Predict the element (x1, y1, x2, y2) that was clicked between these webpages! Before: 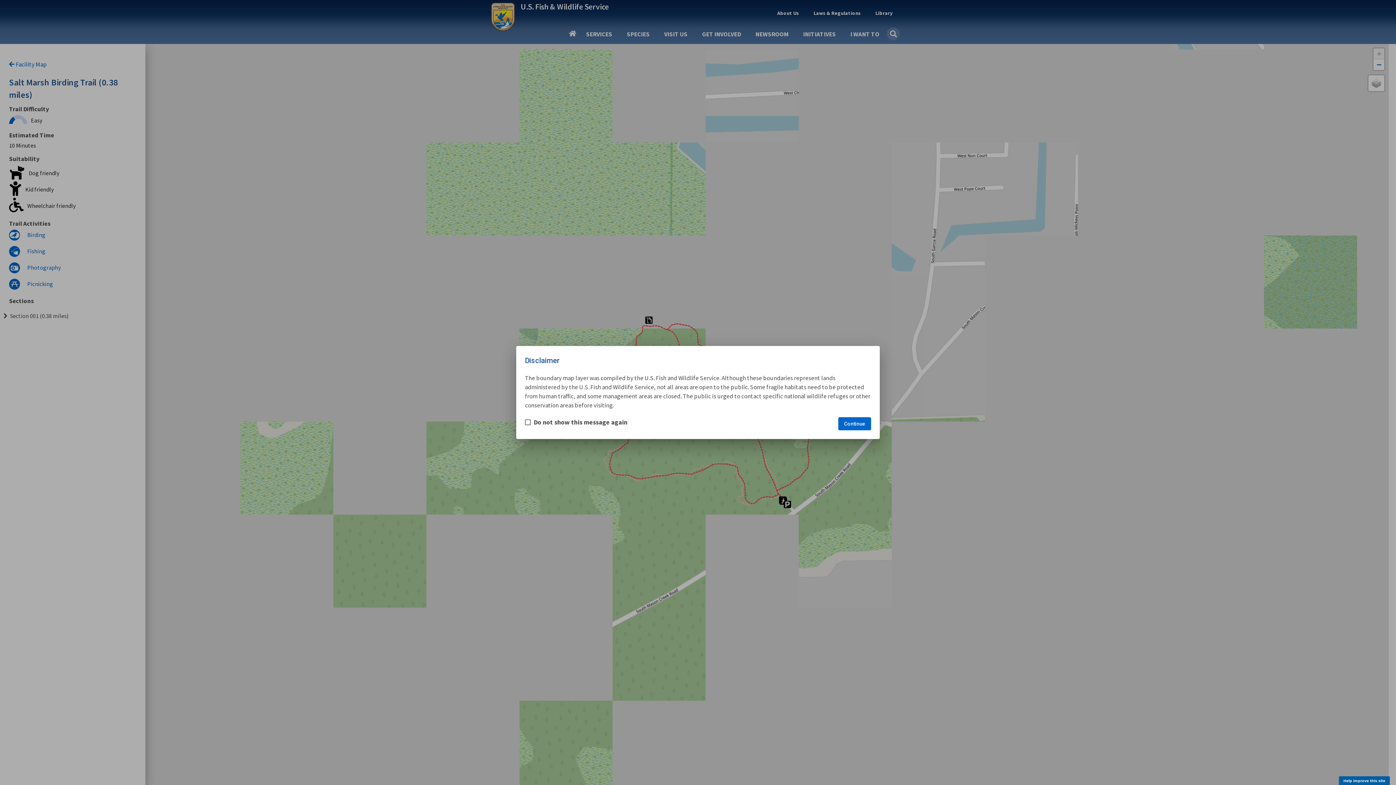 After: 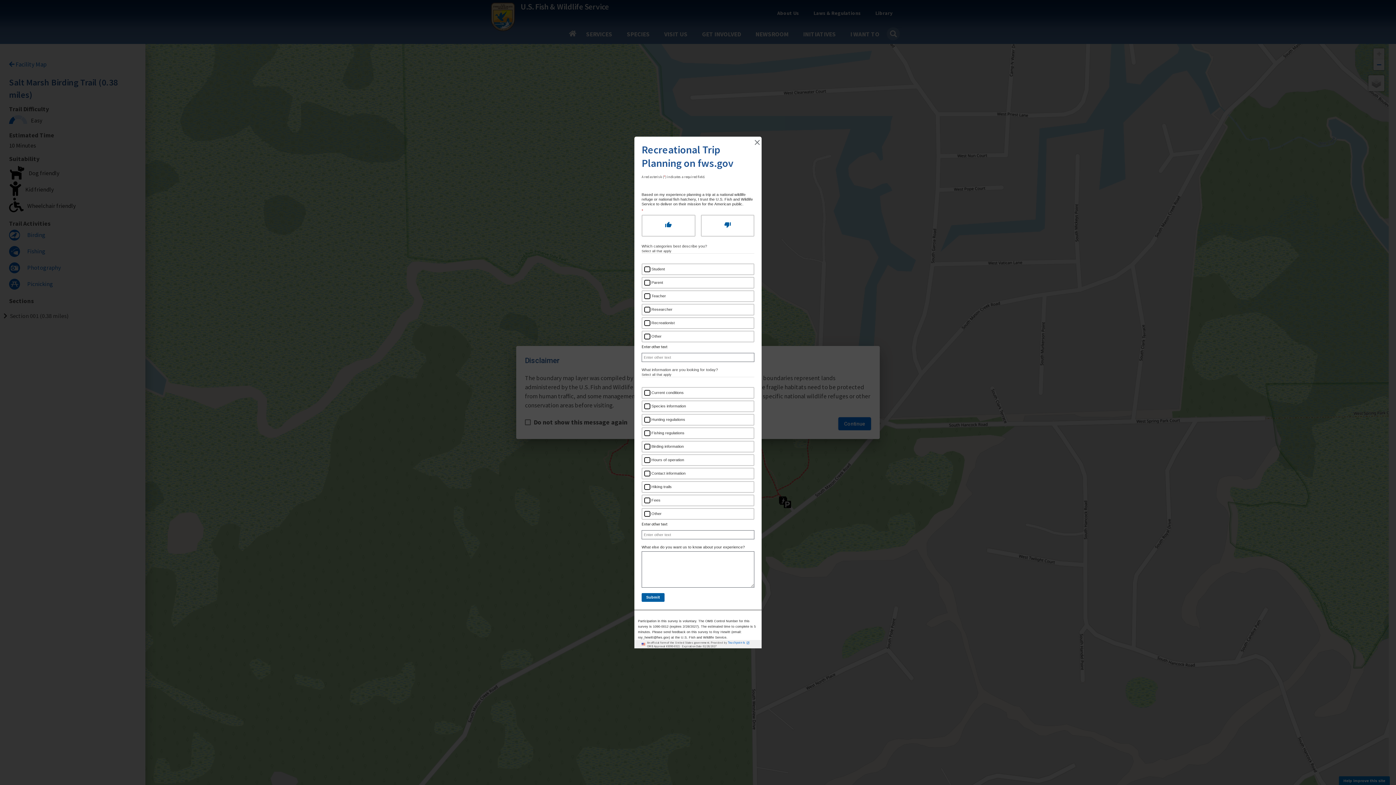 Action: label: Help improve this site bbox: (1339, 776, 1390, 785)